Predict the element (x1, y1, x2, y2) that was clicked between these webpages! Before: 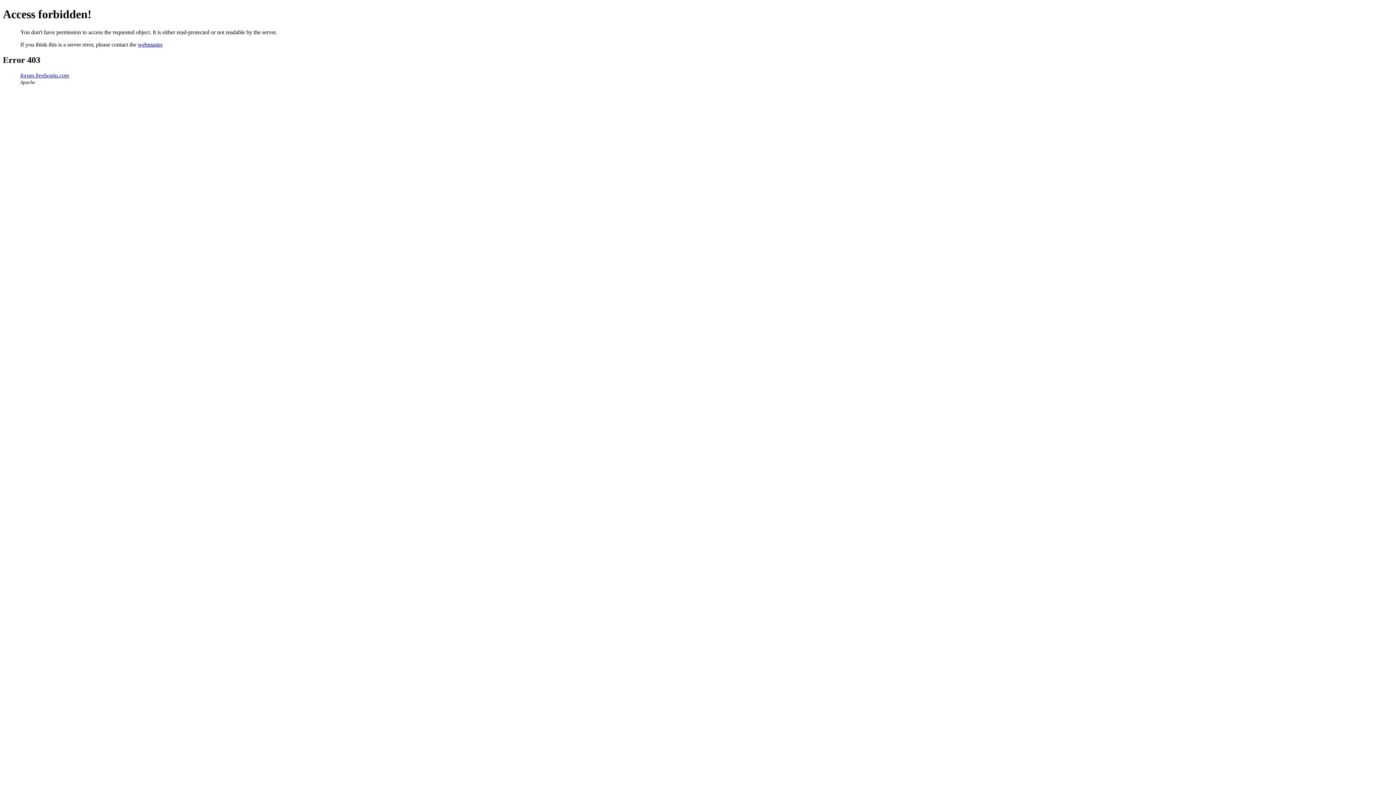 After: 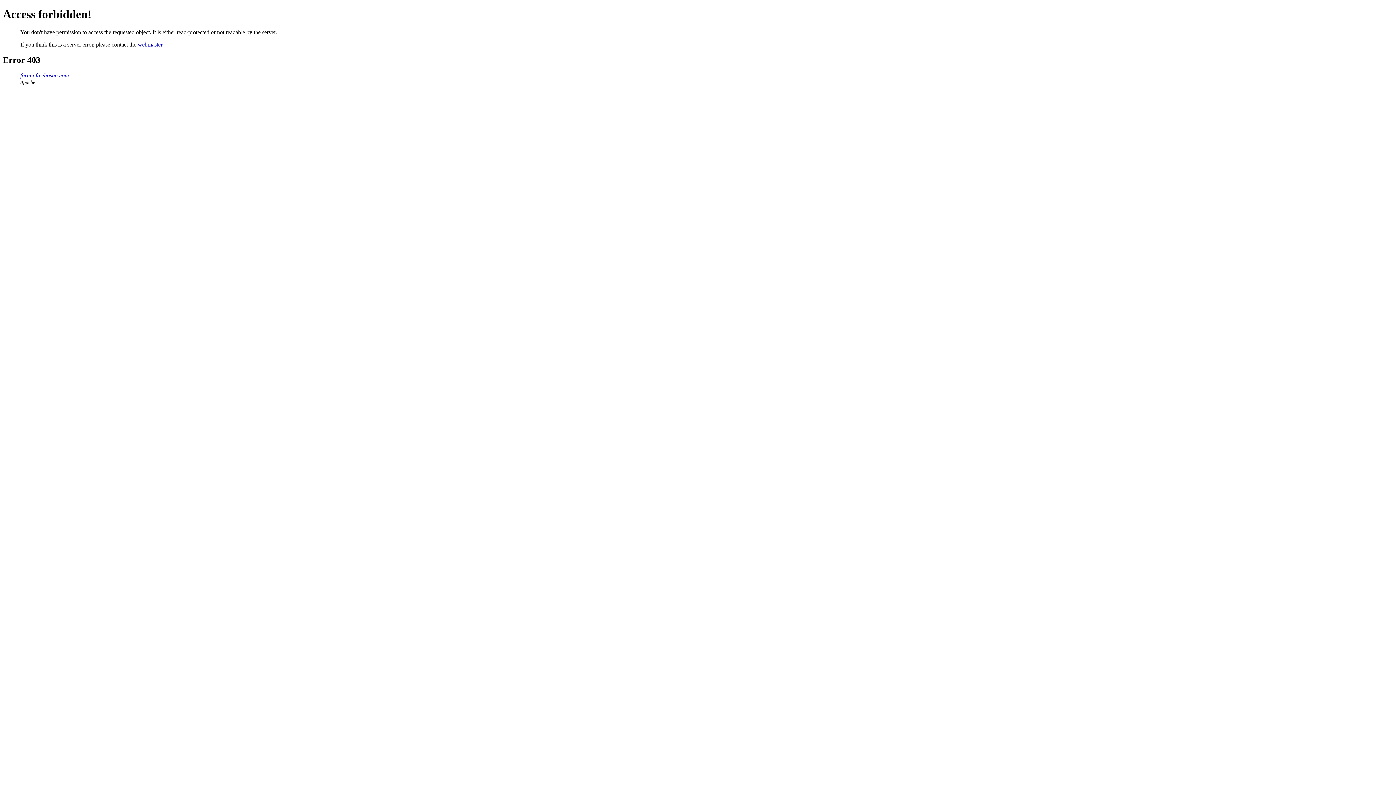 Action: label: webmaster bbox: (137, 41, 162, 47)